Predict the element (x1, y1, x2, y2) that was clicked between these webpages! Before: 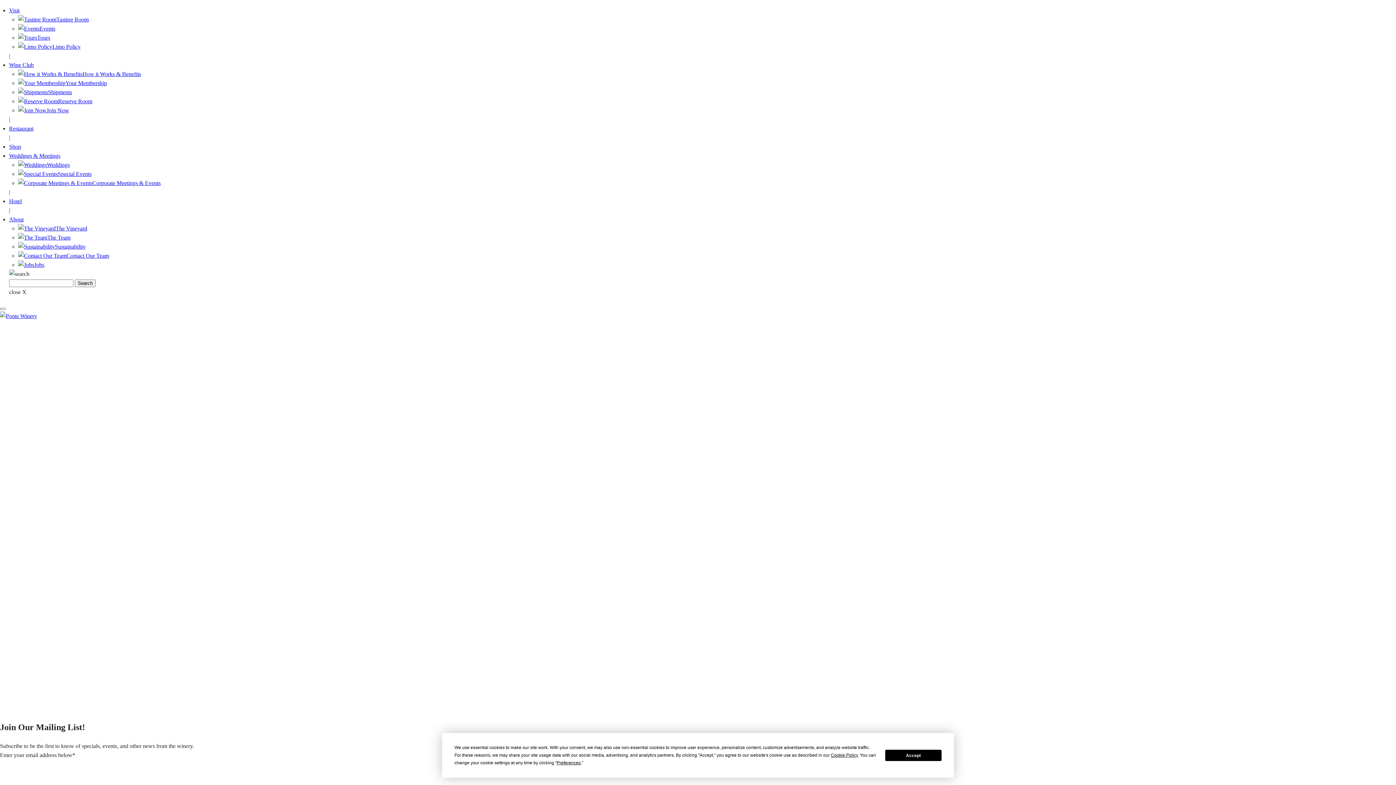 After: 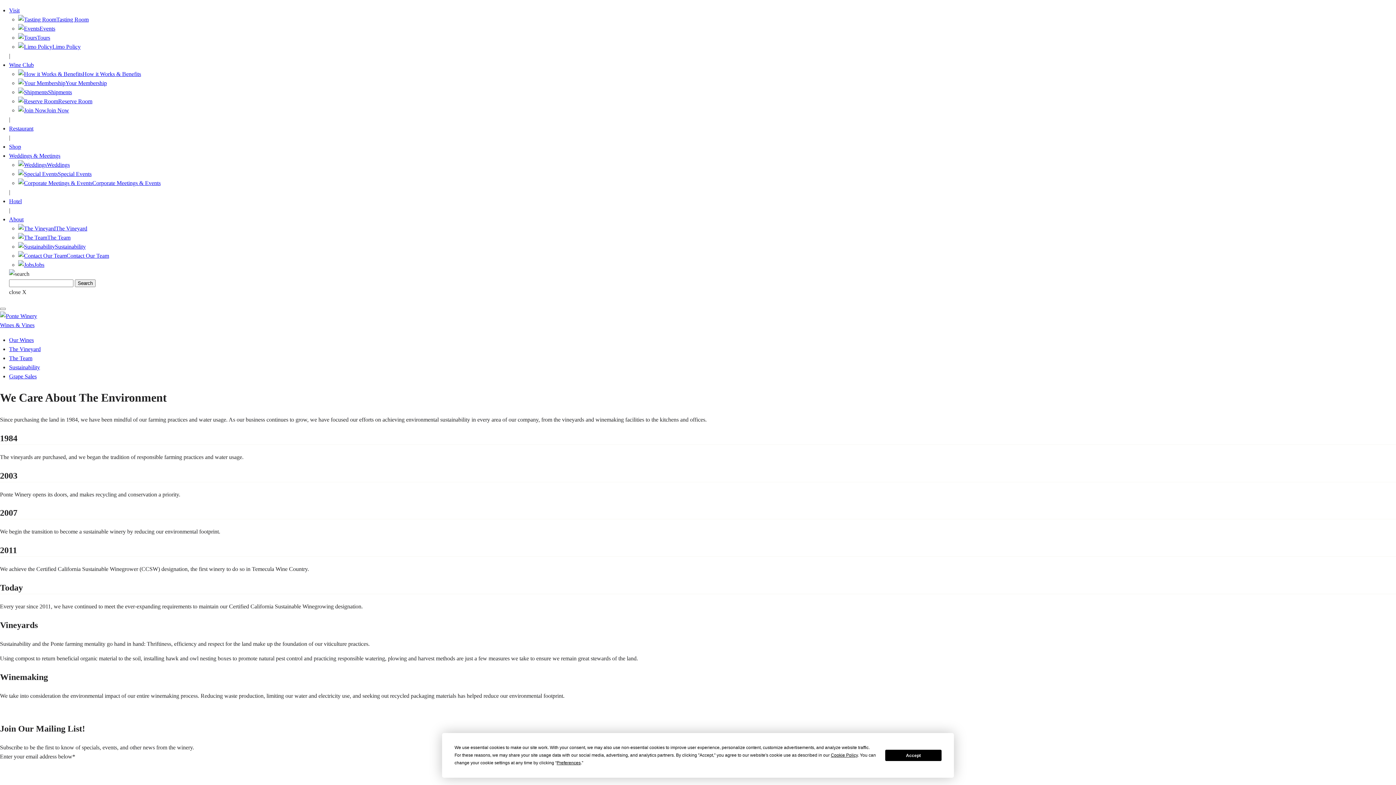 Action: label: Sustainability bbox: (18, 243, 85, 249)